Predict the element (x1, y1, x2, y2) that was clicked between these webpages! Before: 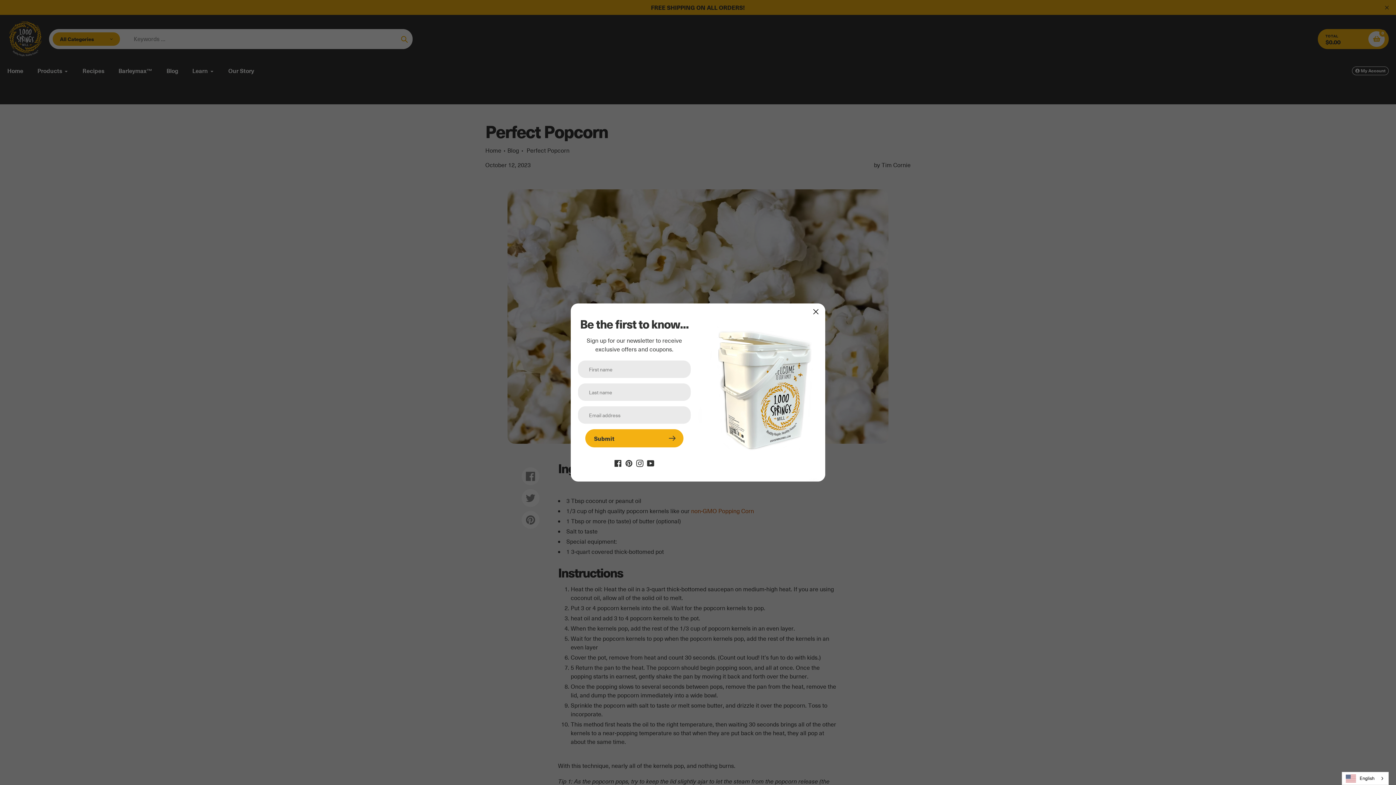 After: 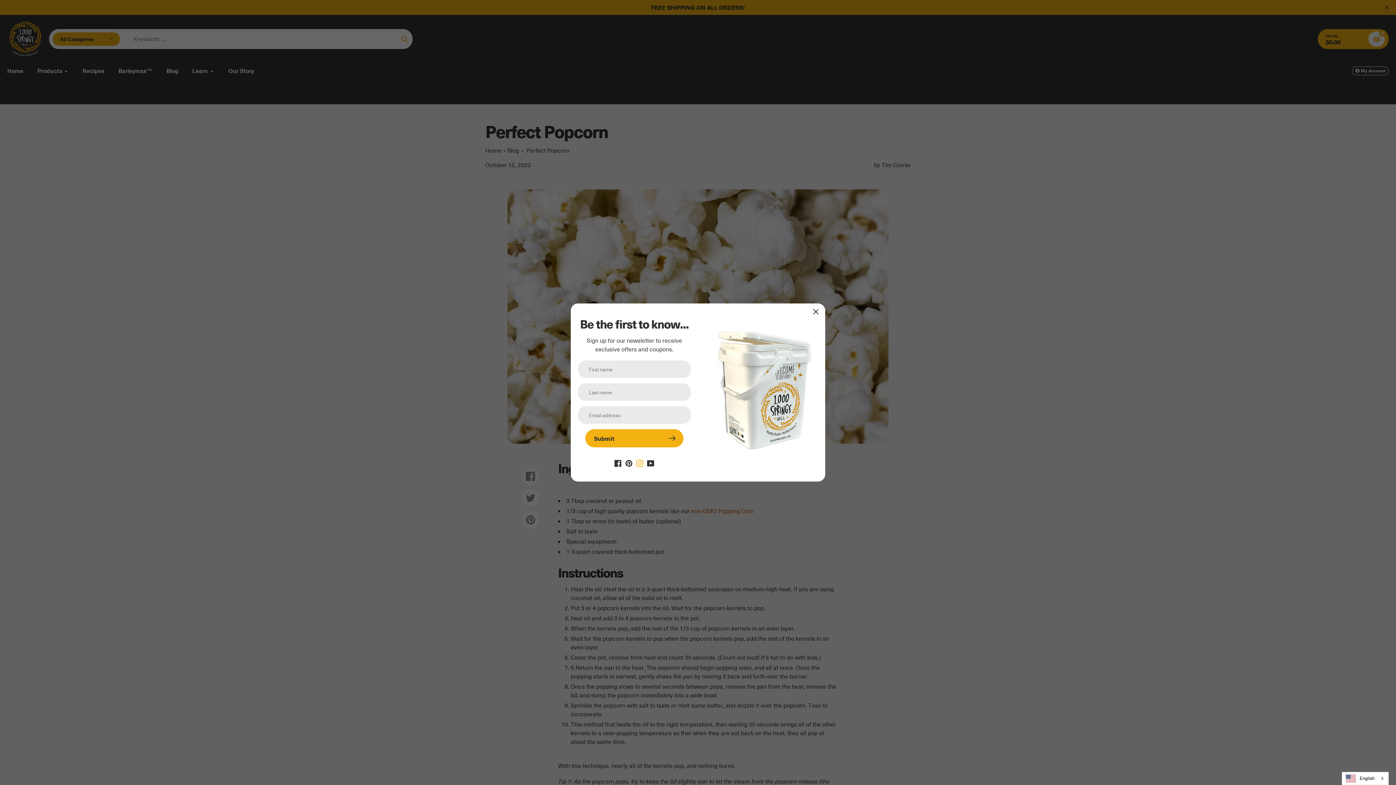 Action: bbox: (636, 458, 643, 466)